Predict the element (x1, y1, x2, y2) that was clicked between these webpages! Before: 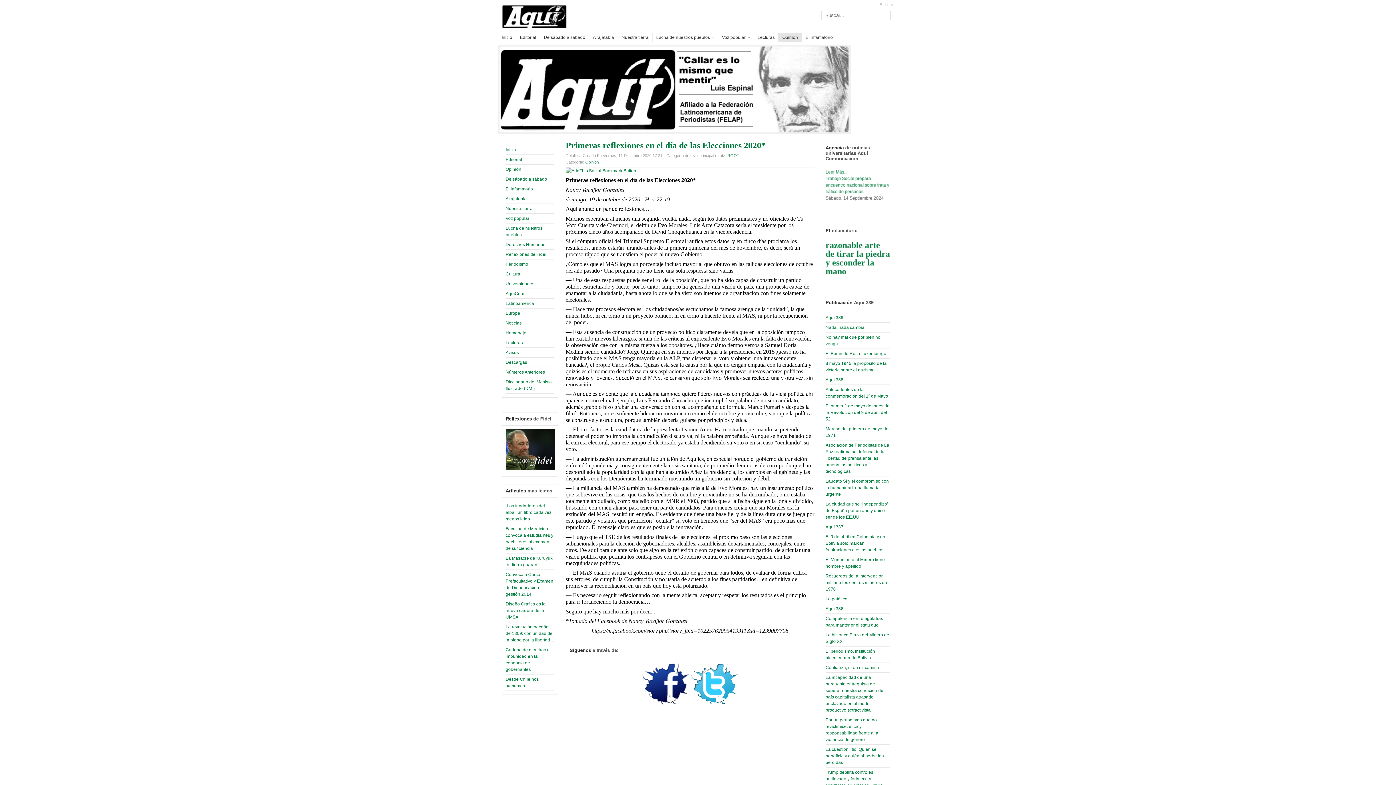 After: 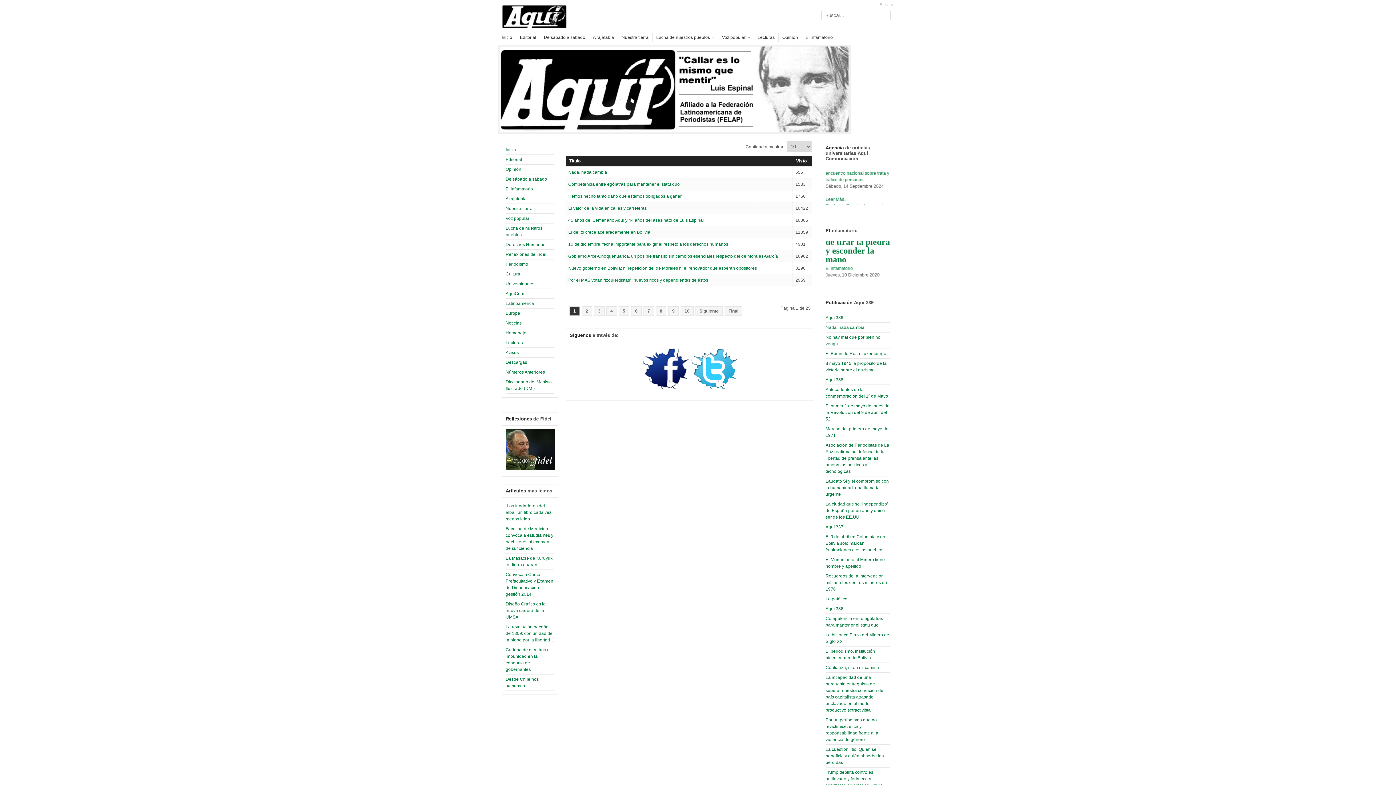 Action: bbox: (505, 157, 522, 162) label: Editorial